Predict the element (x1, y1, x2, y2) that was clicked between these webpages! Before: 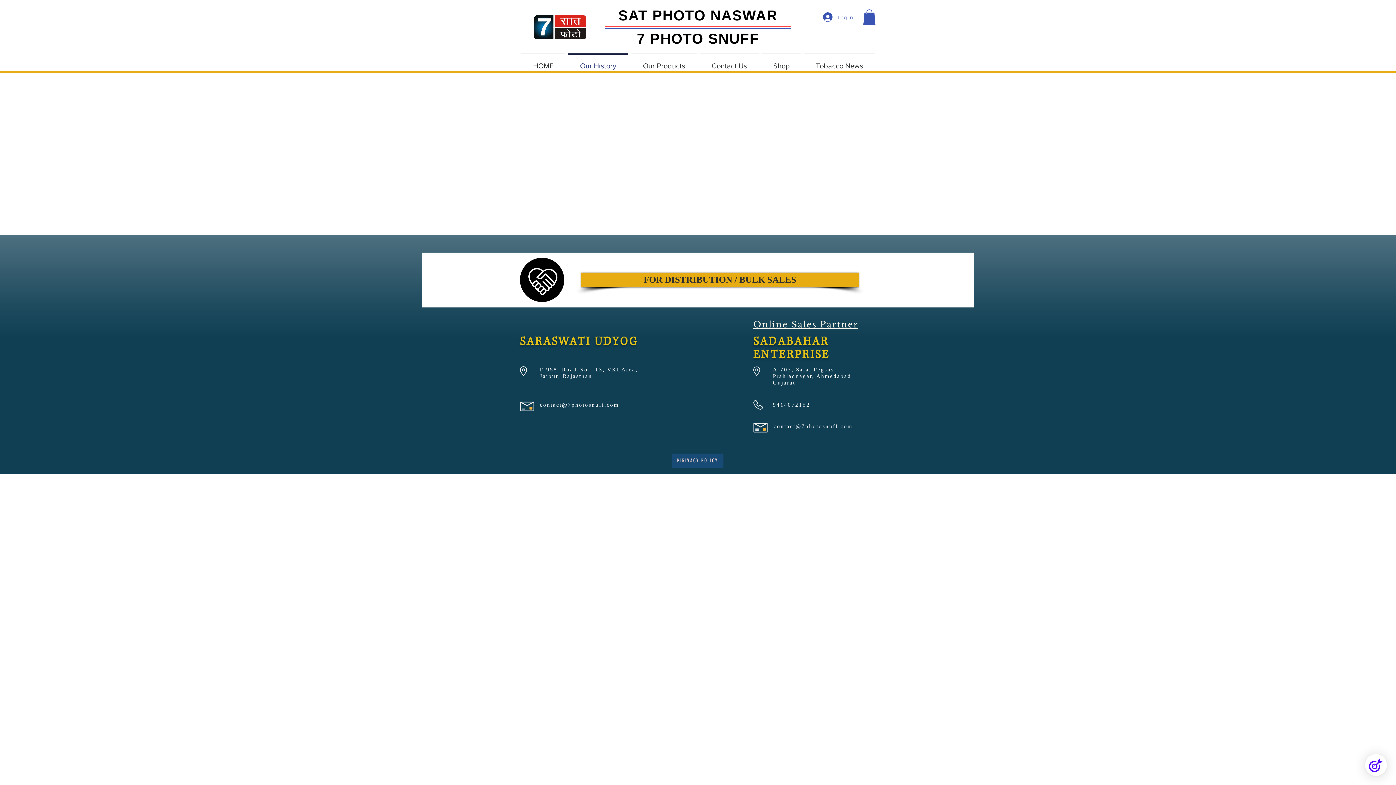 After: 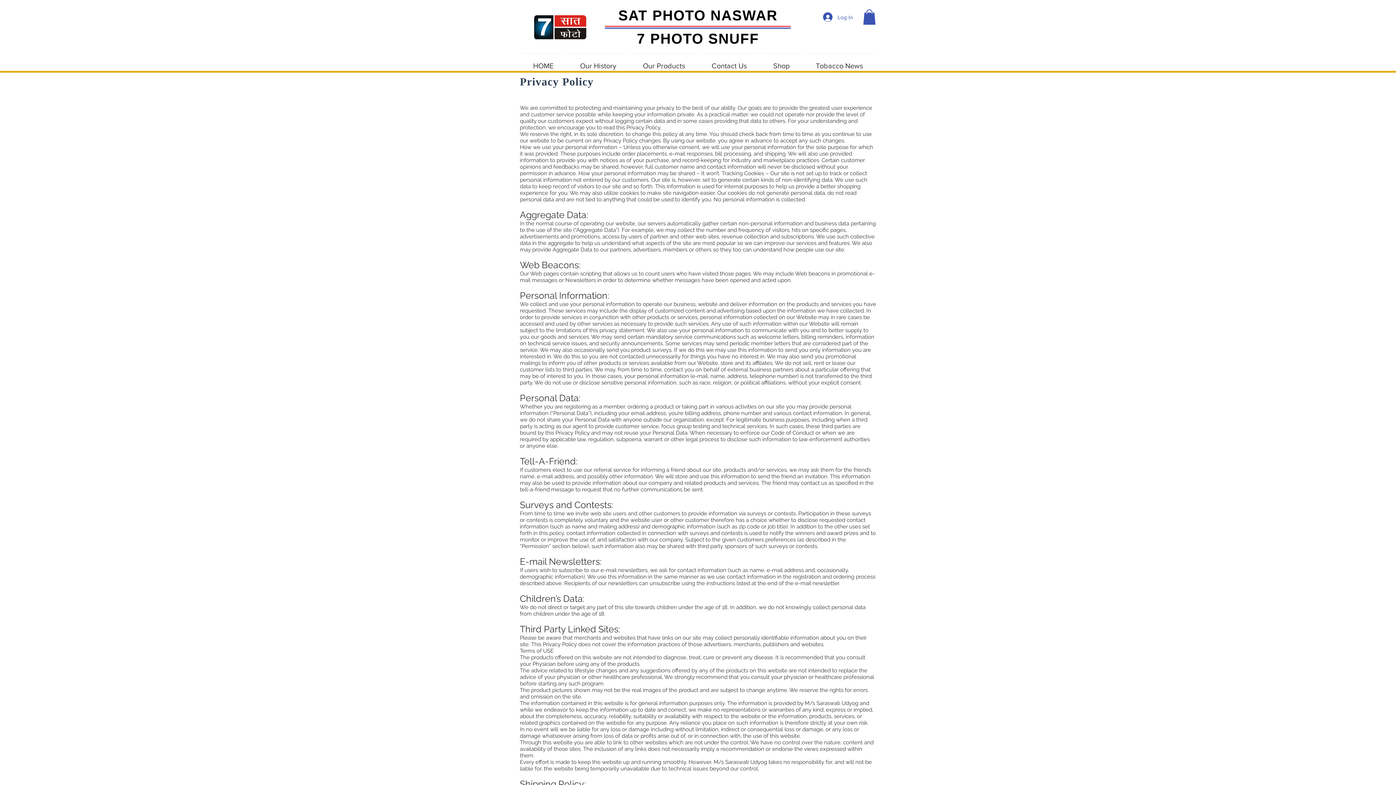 Action: bbox: (672, 453, 723, 468) label: Pirivacy Policy